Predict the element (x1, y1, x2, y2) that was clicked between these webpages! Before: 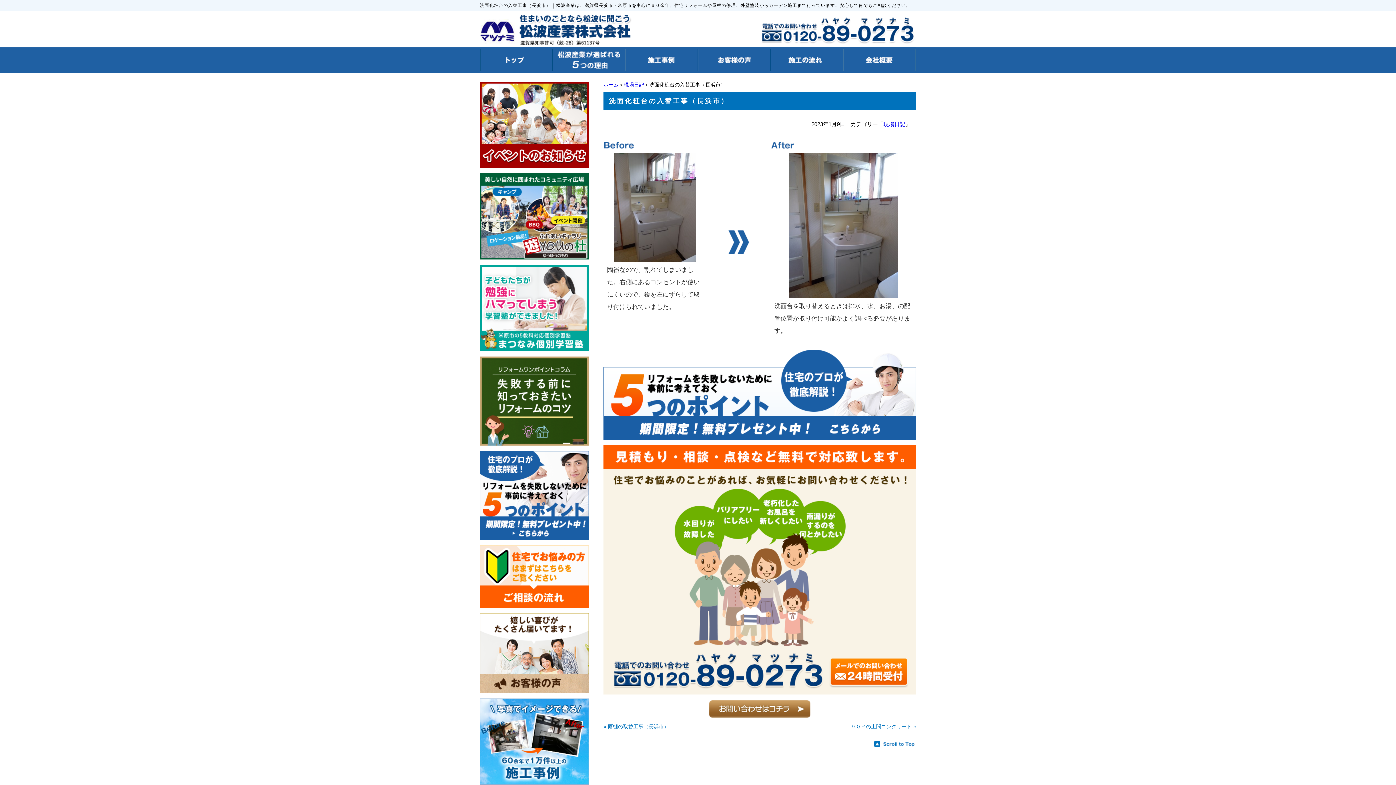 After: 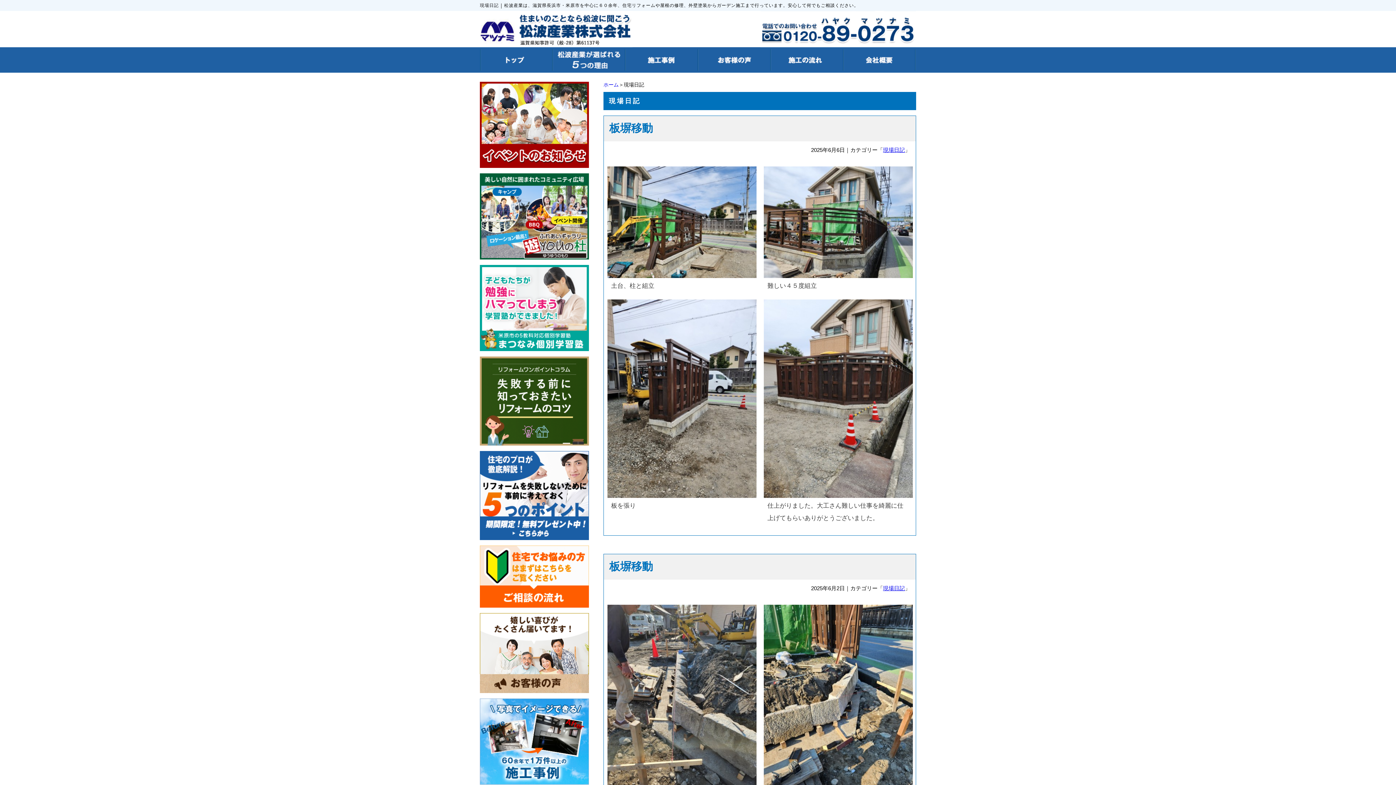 Action: label: 現場日記 bbox: (883, 121, 905, 127)